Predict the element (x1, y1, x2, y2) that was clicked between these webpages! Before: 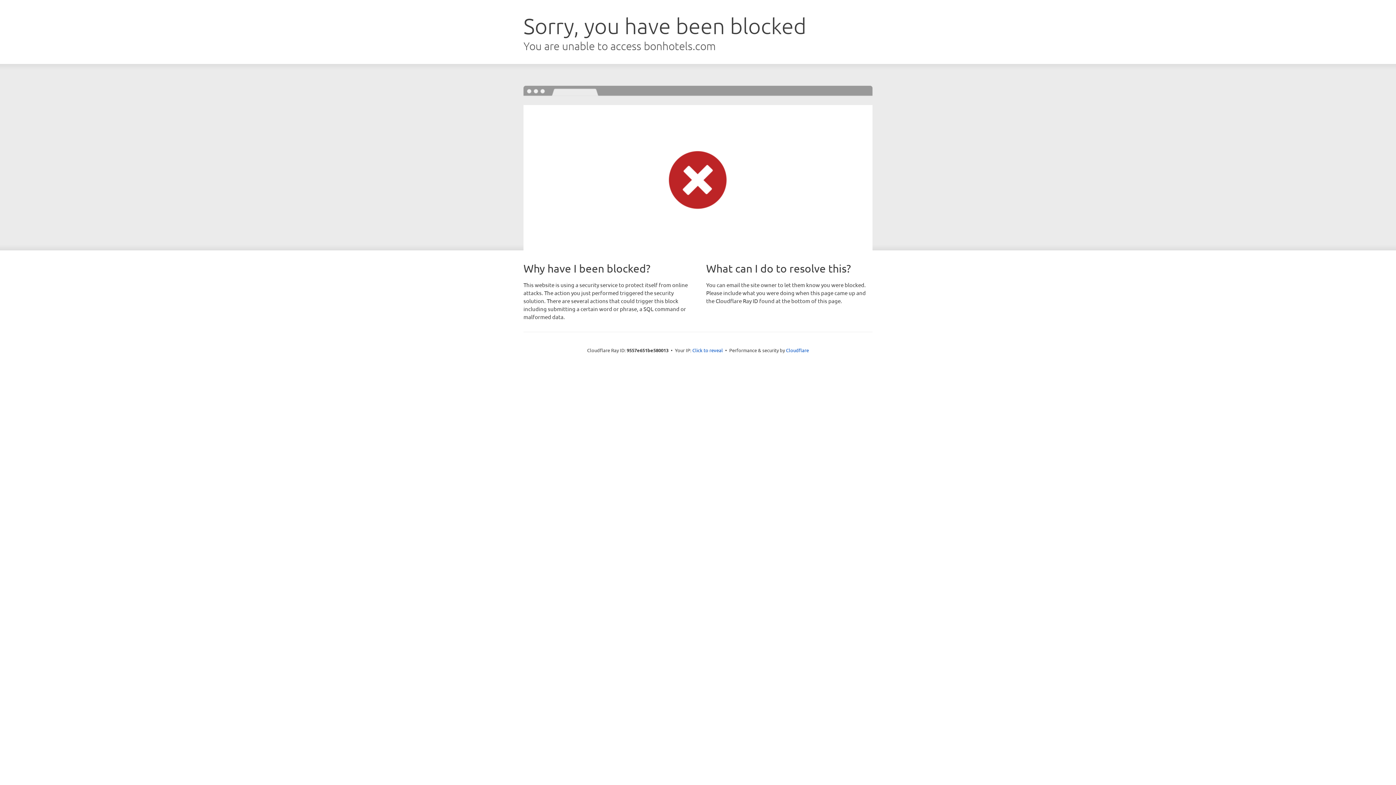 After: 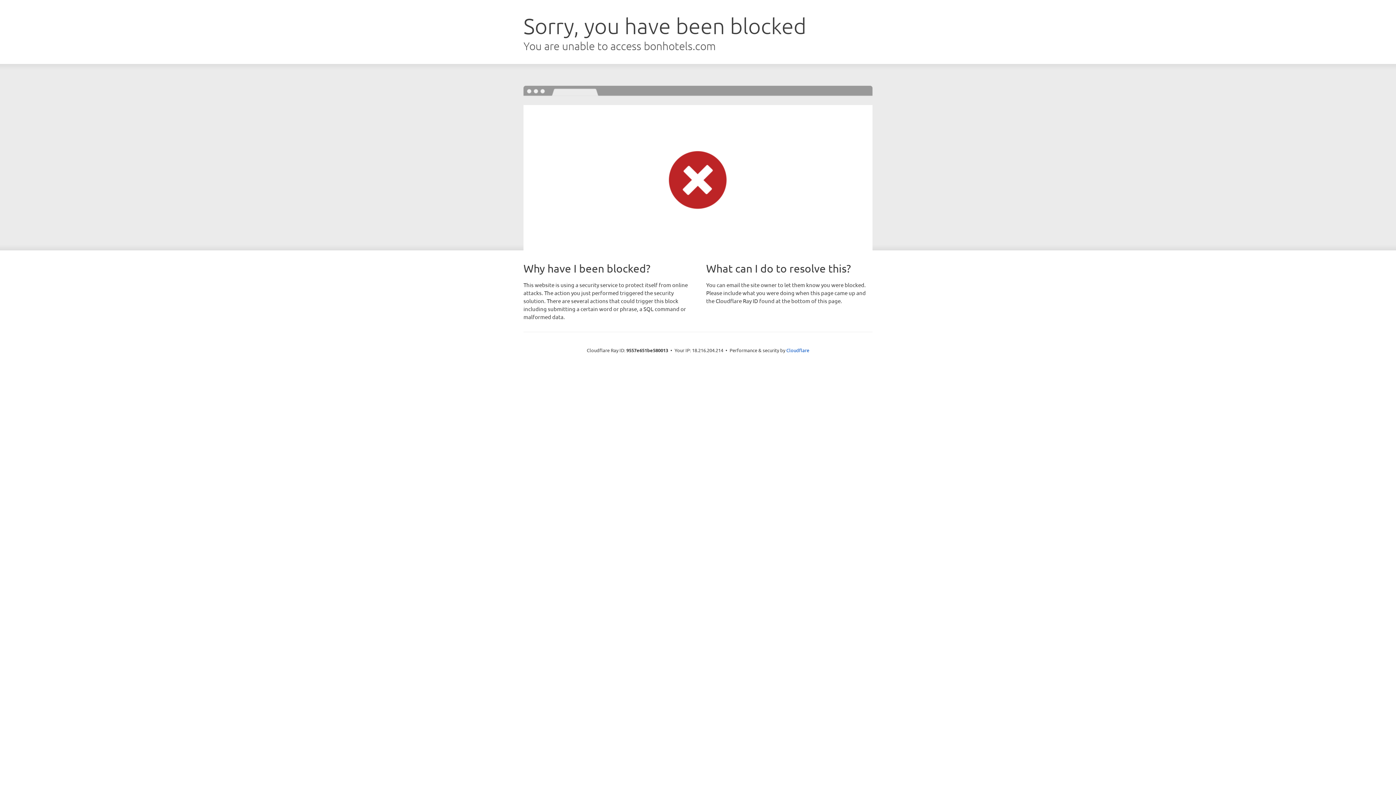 Action: bbox: (692, 346, 723, 353) label: Click to reveal